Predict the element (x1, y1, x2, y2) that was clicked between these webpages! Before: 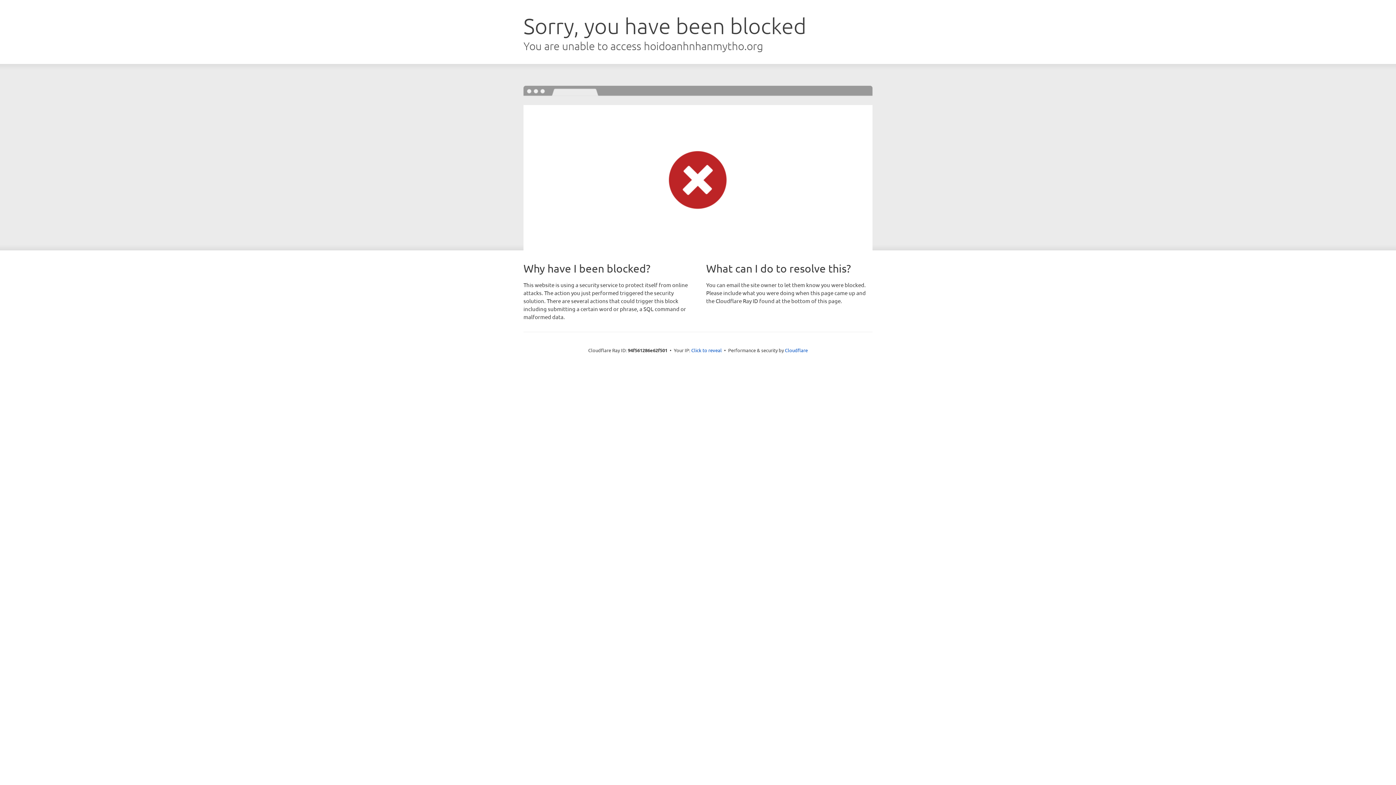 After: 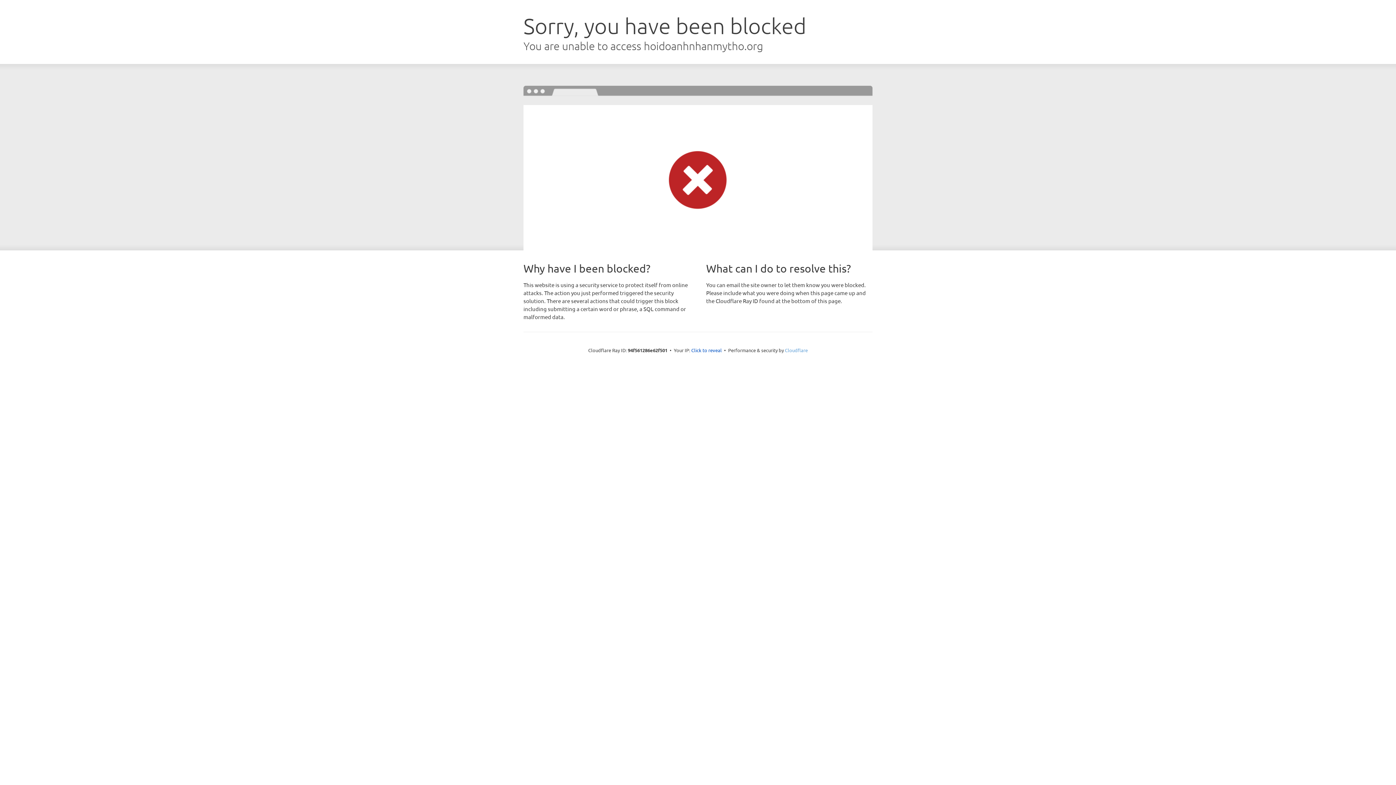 Action: bbox: (785, 347, 808, 353) label: Cloudflare